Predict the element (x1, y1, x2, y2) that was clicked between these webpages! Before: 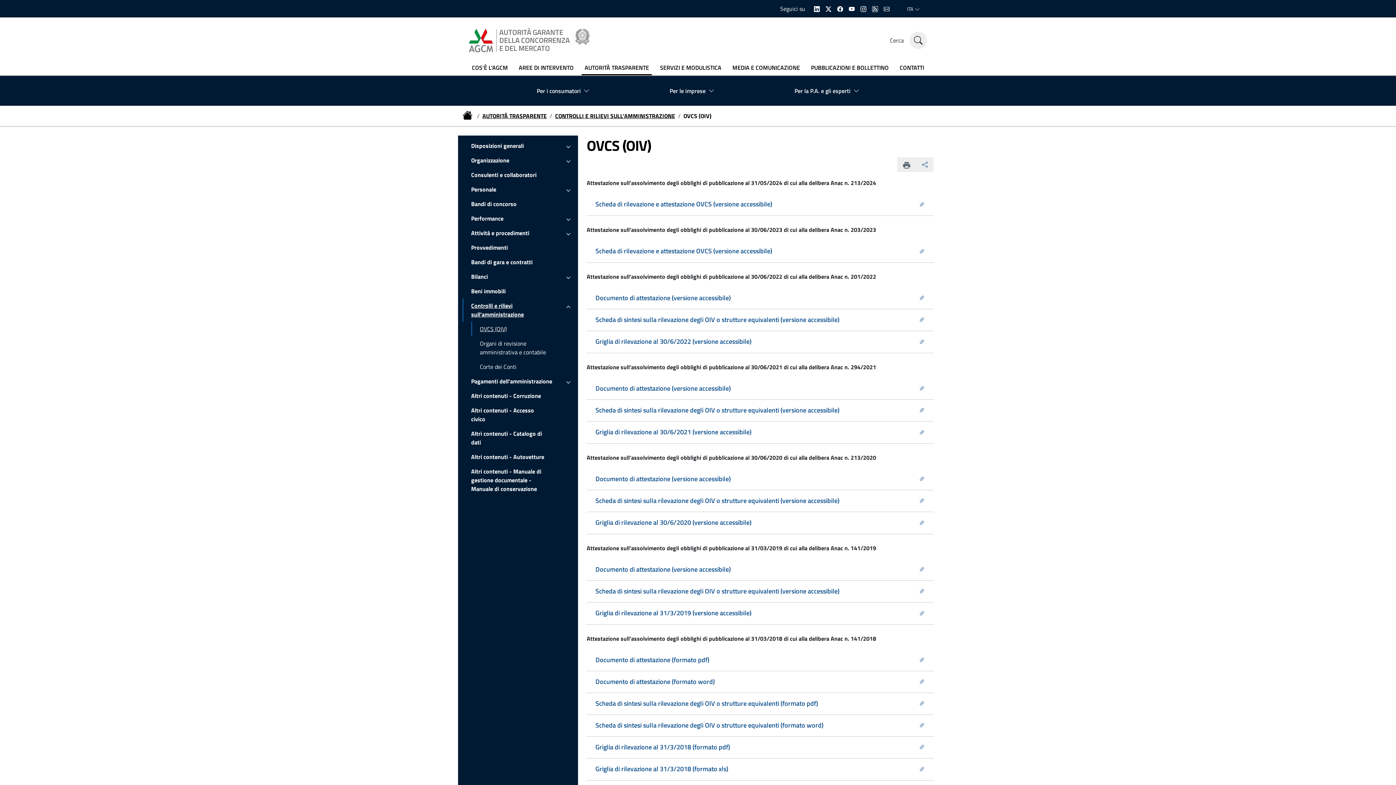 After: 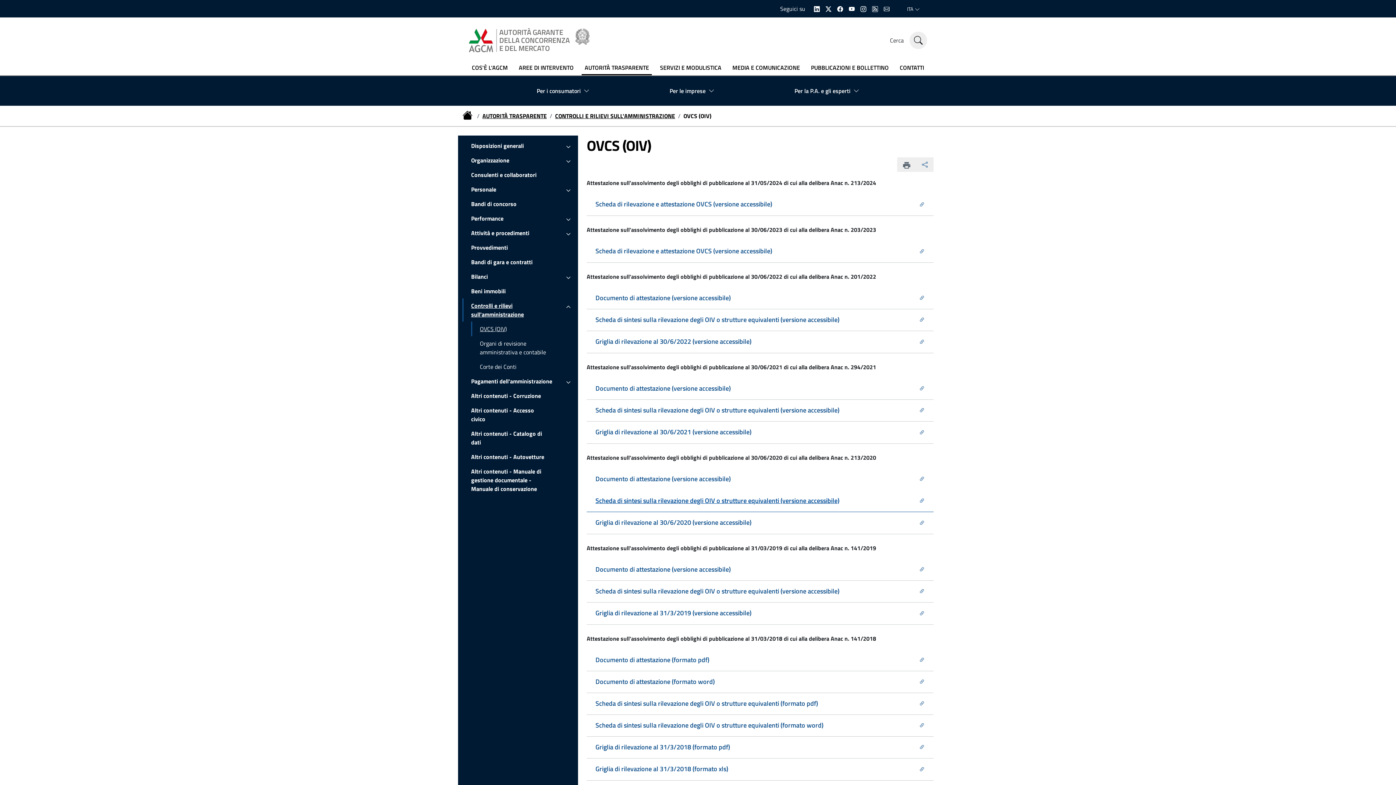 Action: bbox: (586, 490, 933, 512) label: Scheda di sintesi sulla rilevazione degli OIV o strutture equivalenti (versione accessibile)